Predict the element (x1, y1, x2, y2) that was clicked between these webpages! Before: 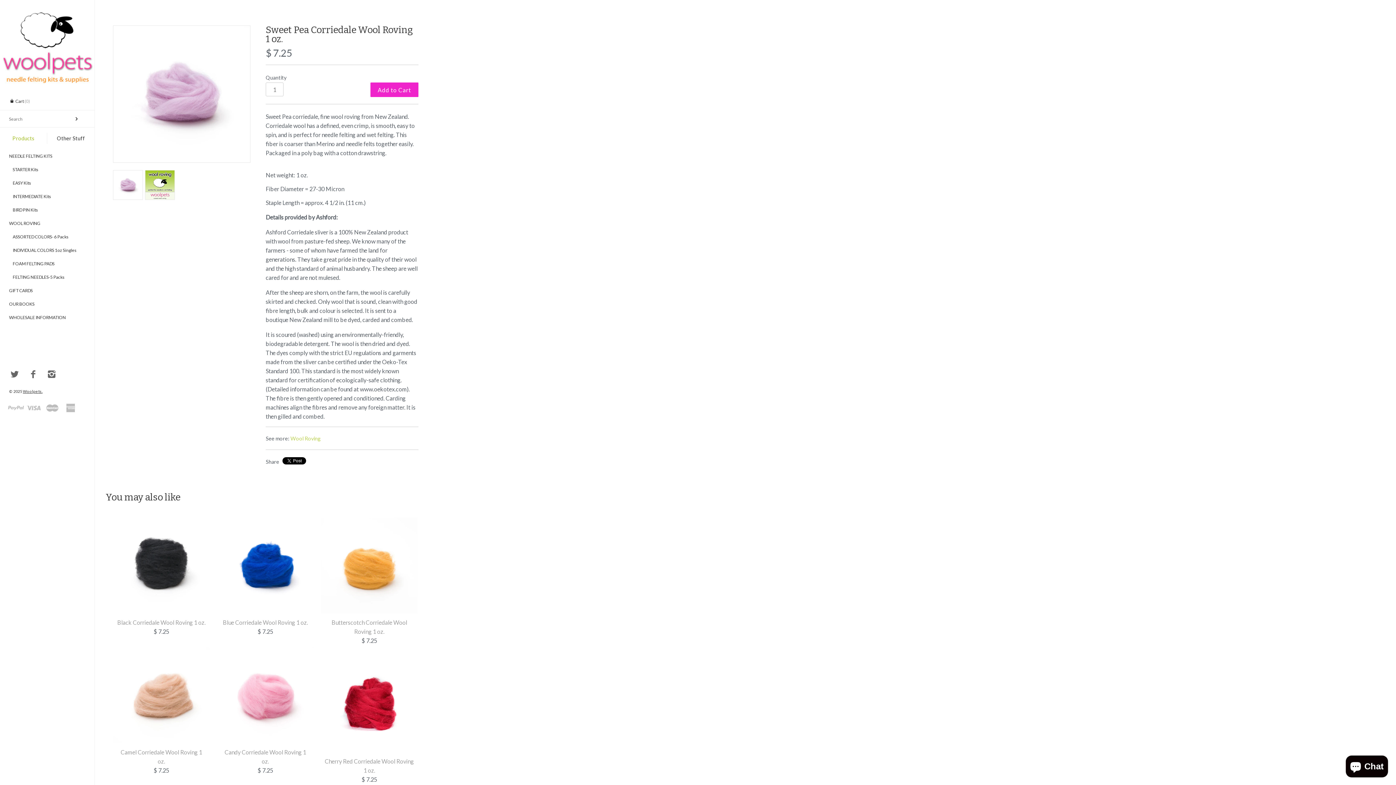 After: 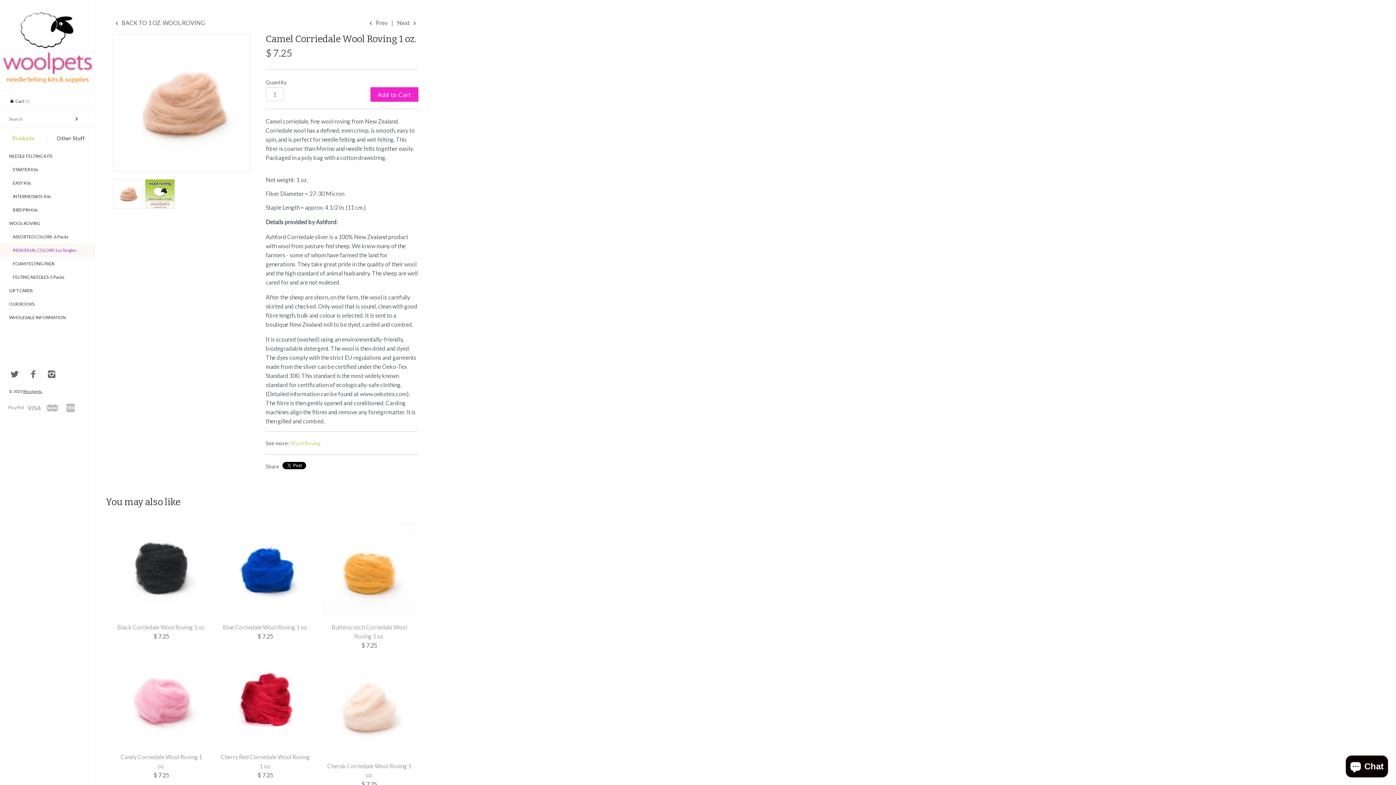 Action: bbox: (113, 648, 209, 655)